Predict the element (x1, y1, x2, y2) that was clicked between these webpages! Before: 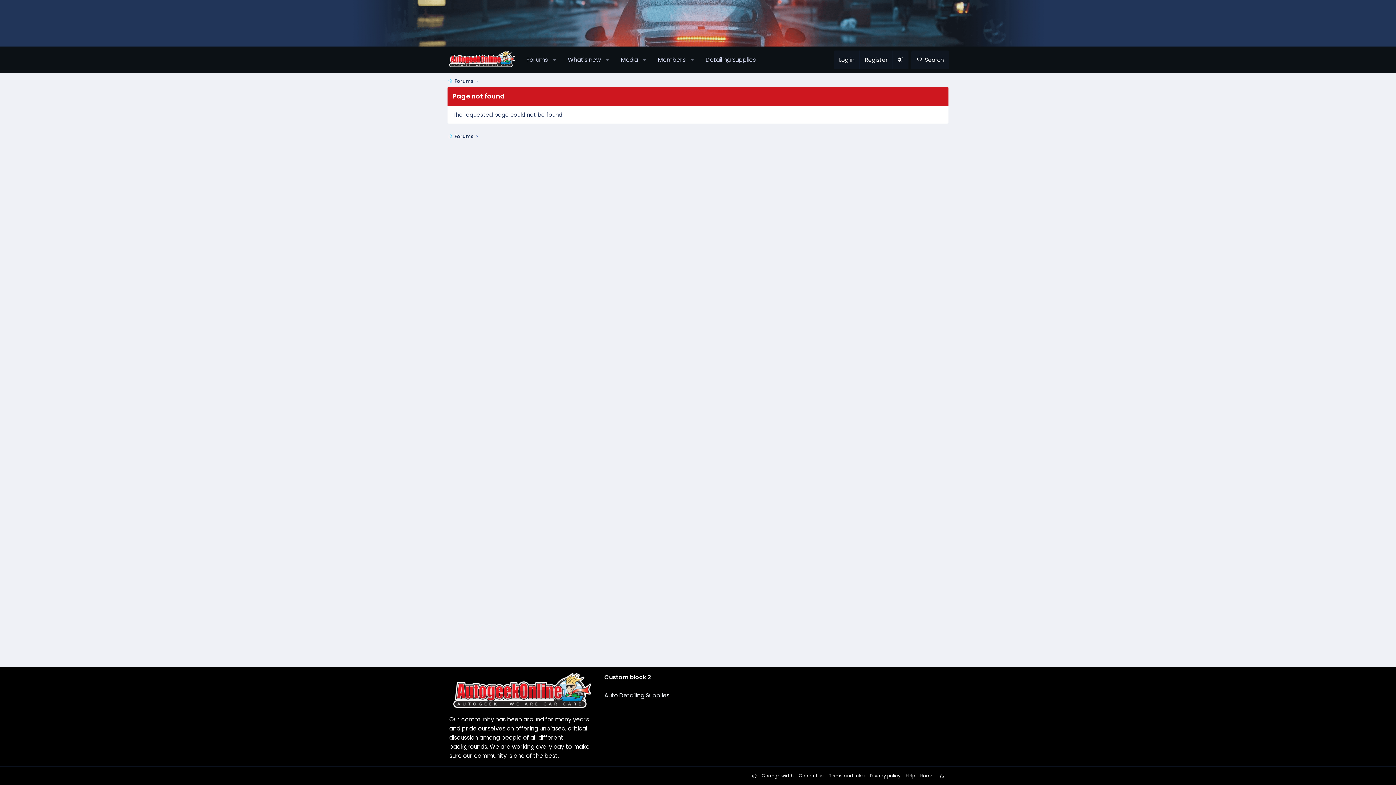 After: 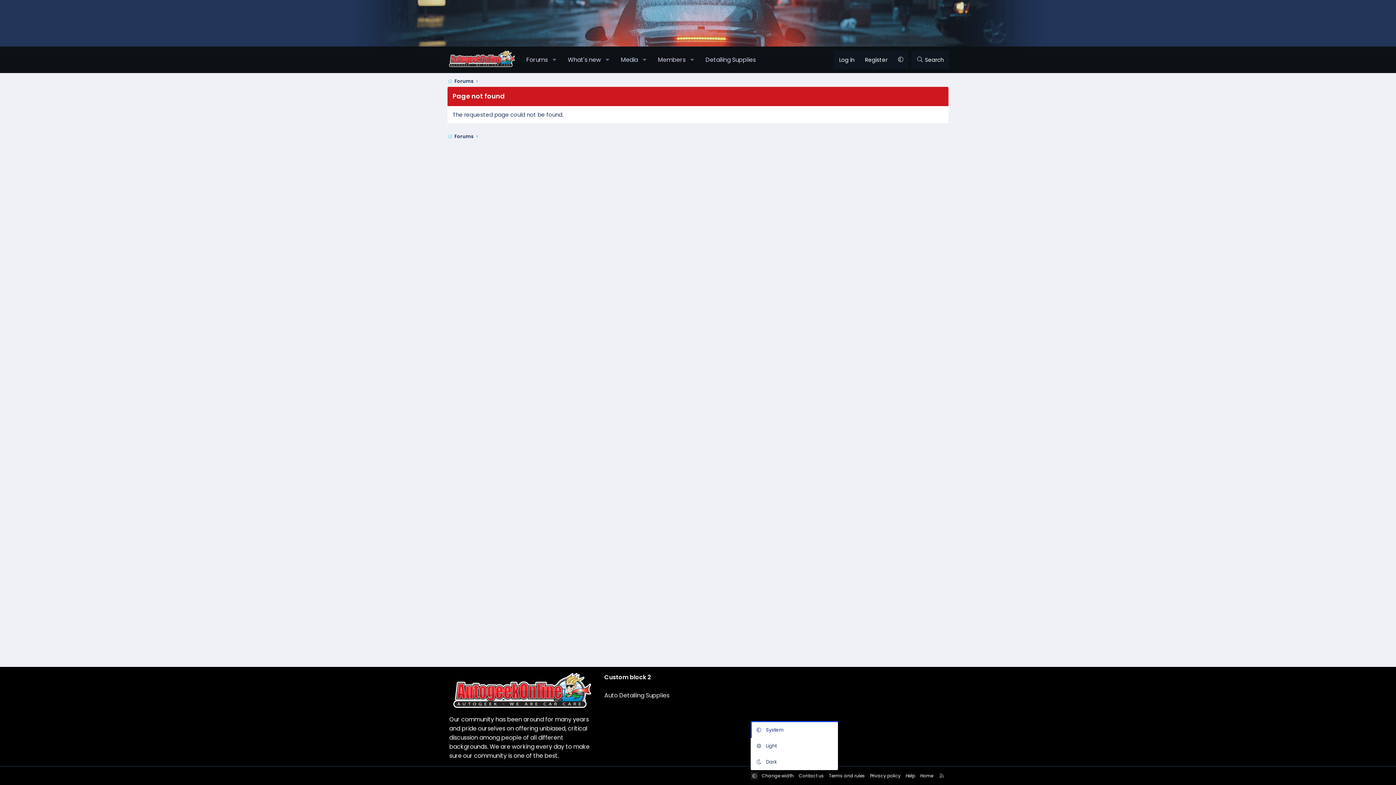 Action: bbox: (751, 772, 758, 780)